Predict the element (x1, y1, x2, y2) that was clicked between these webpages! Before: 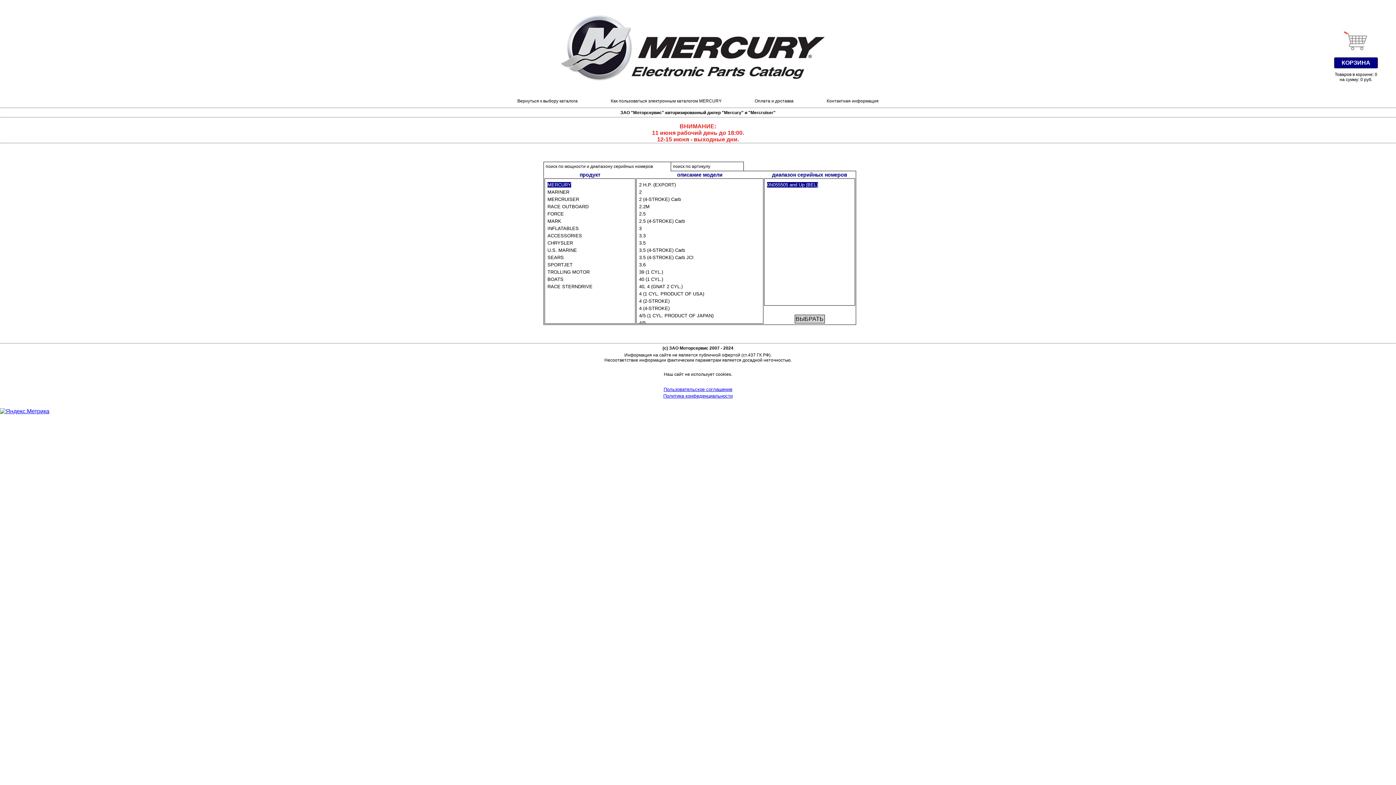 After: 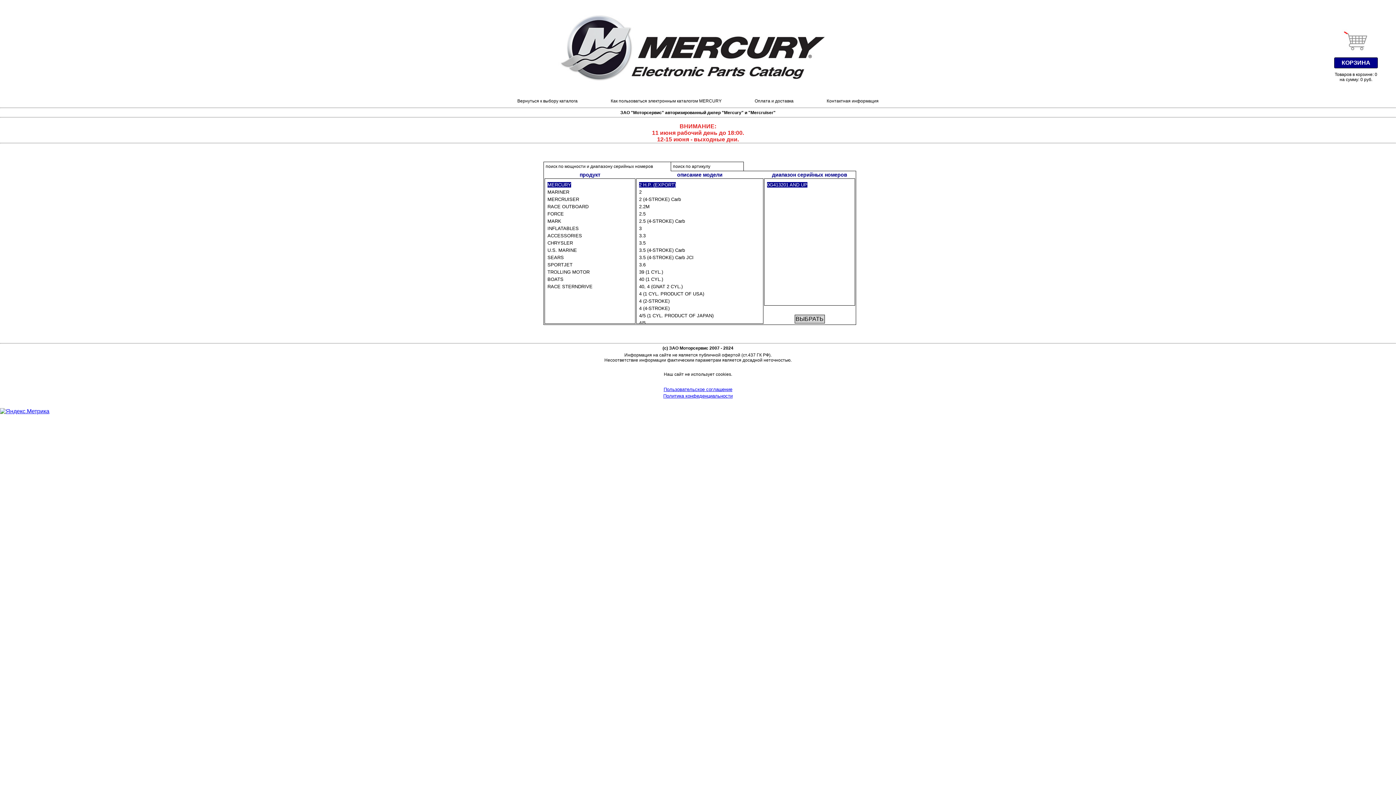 Action: bbox: (547, 182, 571, 187) label: MERCURY